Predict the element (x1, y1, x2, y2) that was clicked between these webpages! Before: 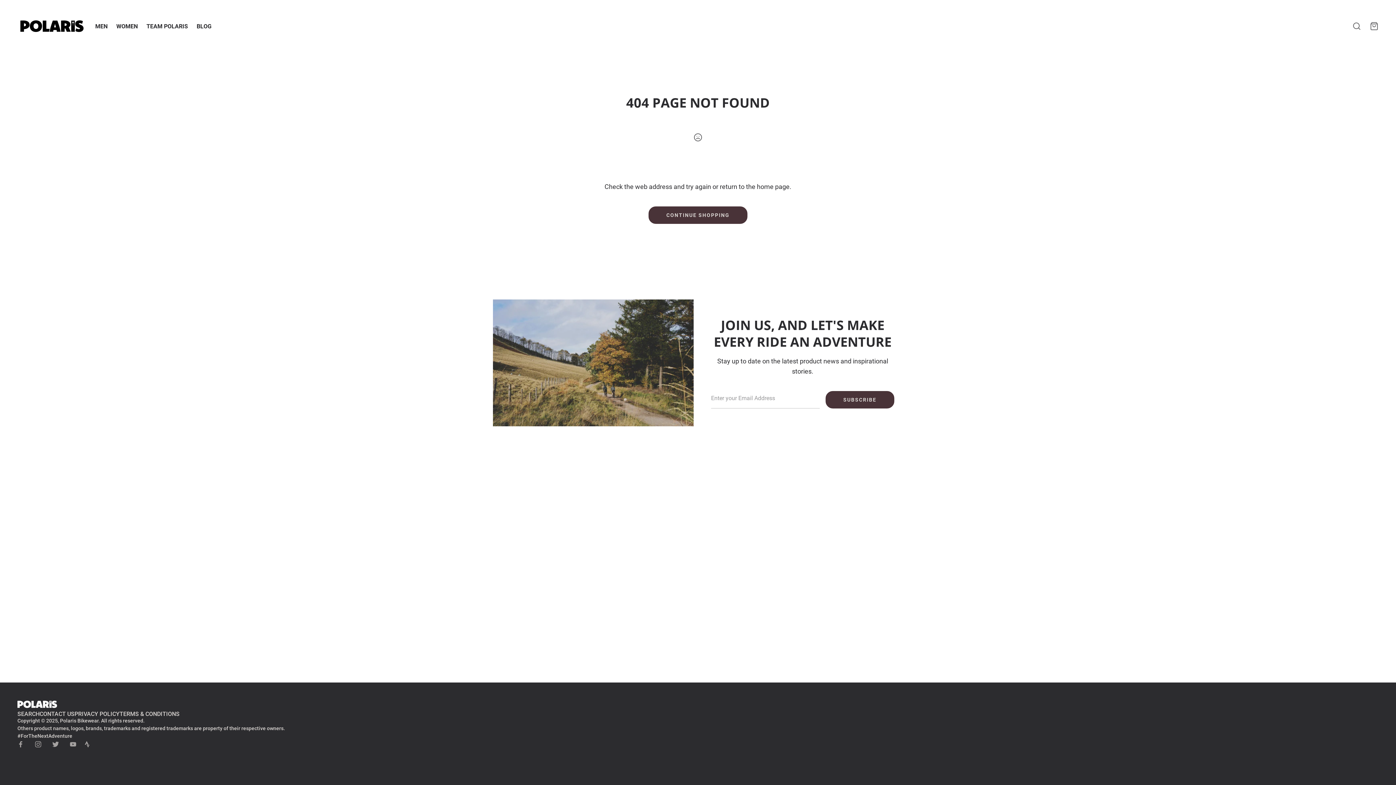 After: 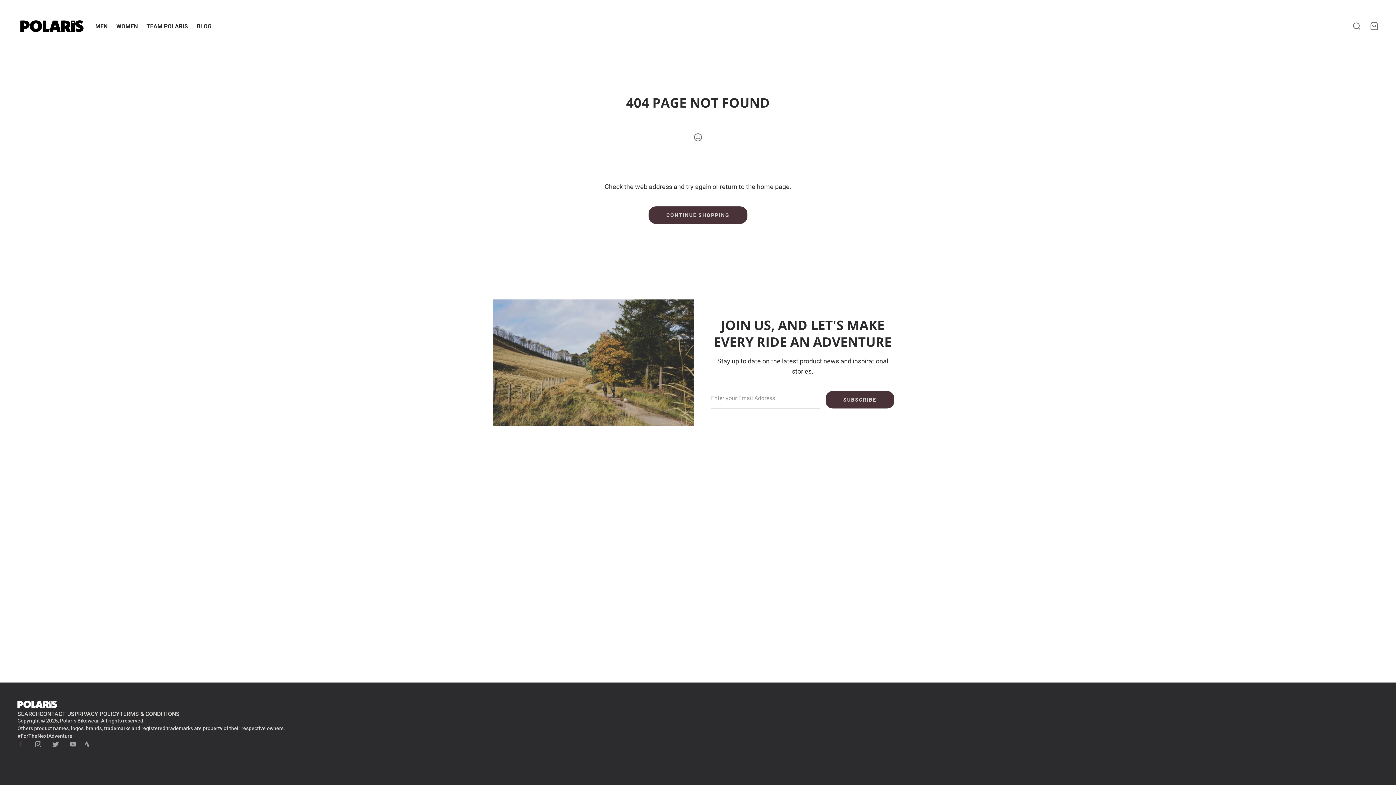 Action: label: facebook bbox: (12, 736, 29, 753)